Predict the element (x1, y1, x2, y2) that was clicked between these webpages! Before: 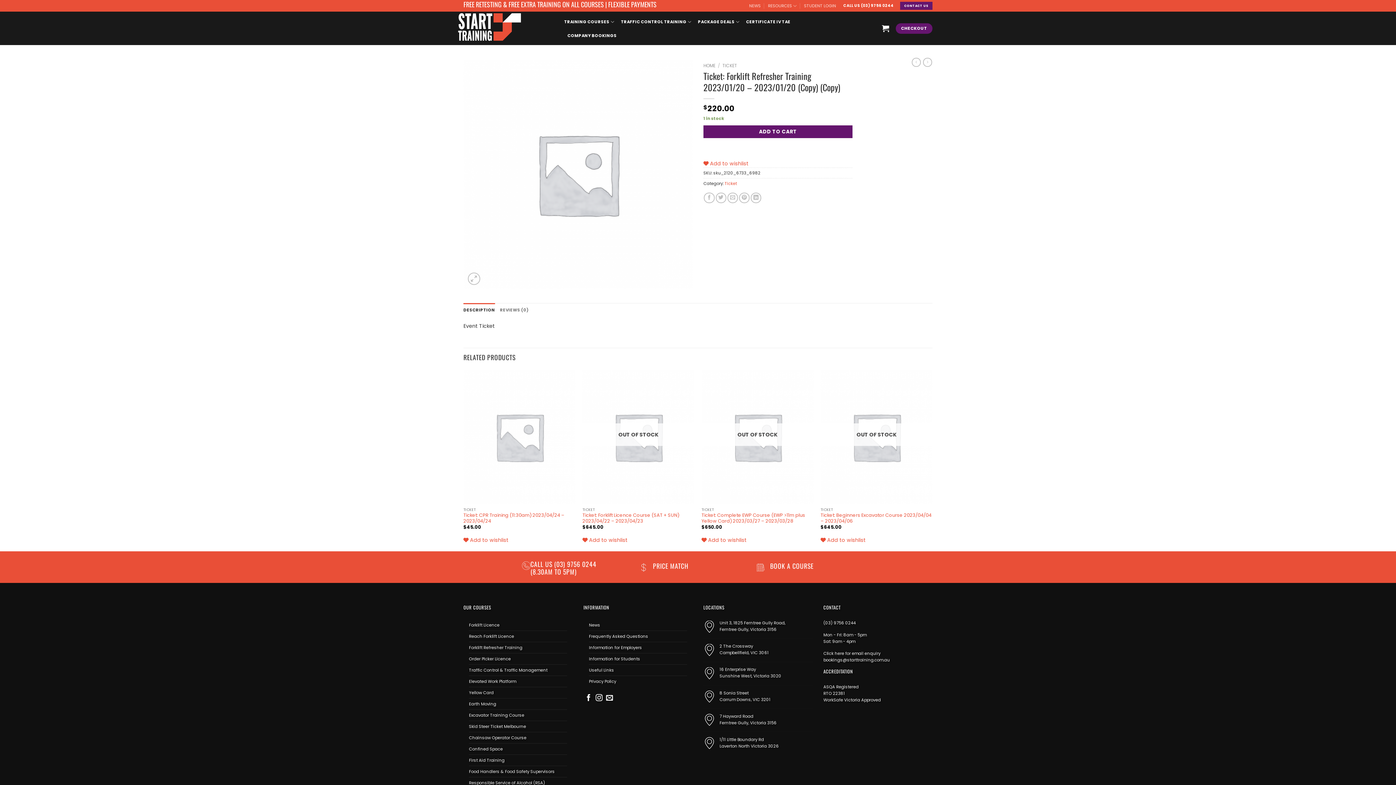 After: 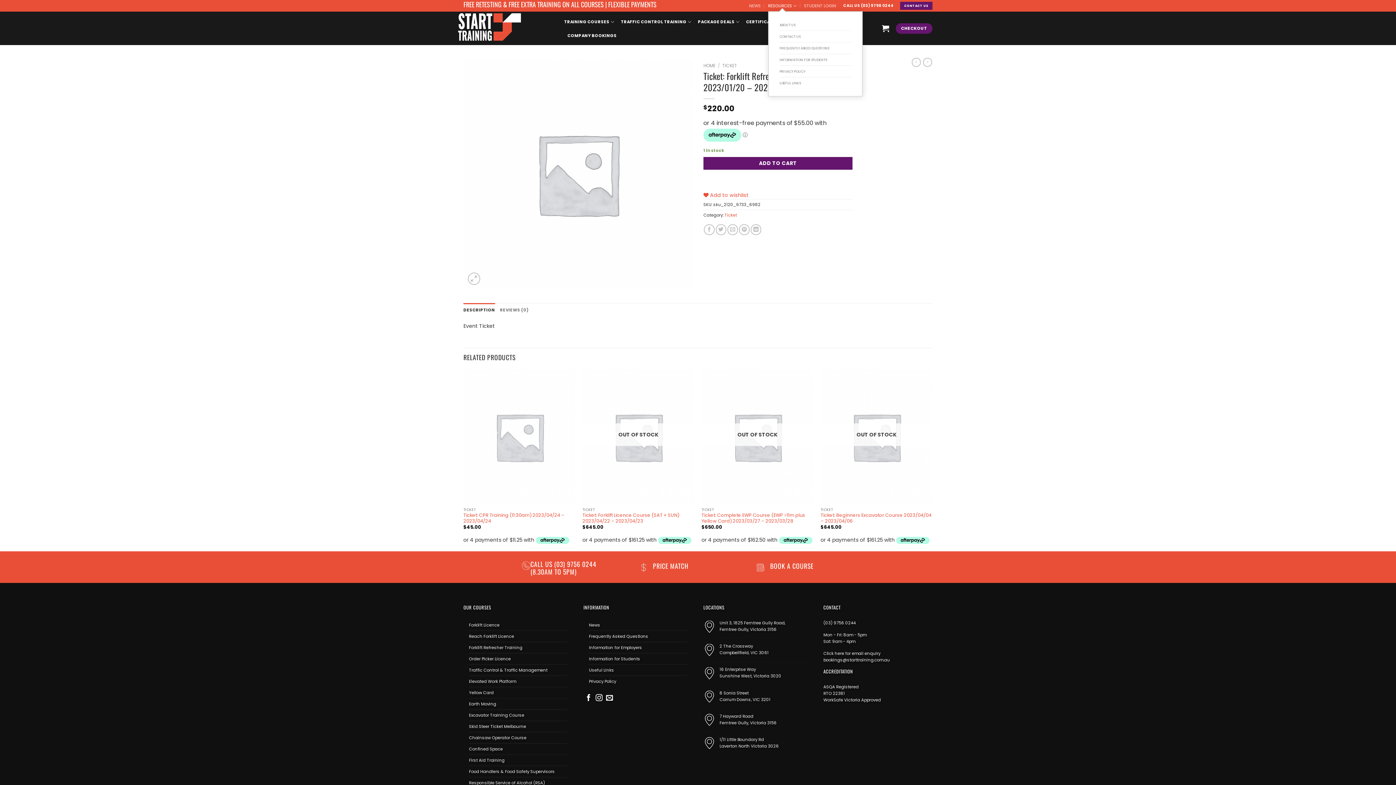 Action: bbox: (768, 0, 796, 11) label: RESOURCES